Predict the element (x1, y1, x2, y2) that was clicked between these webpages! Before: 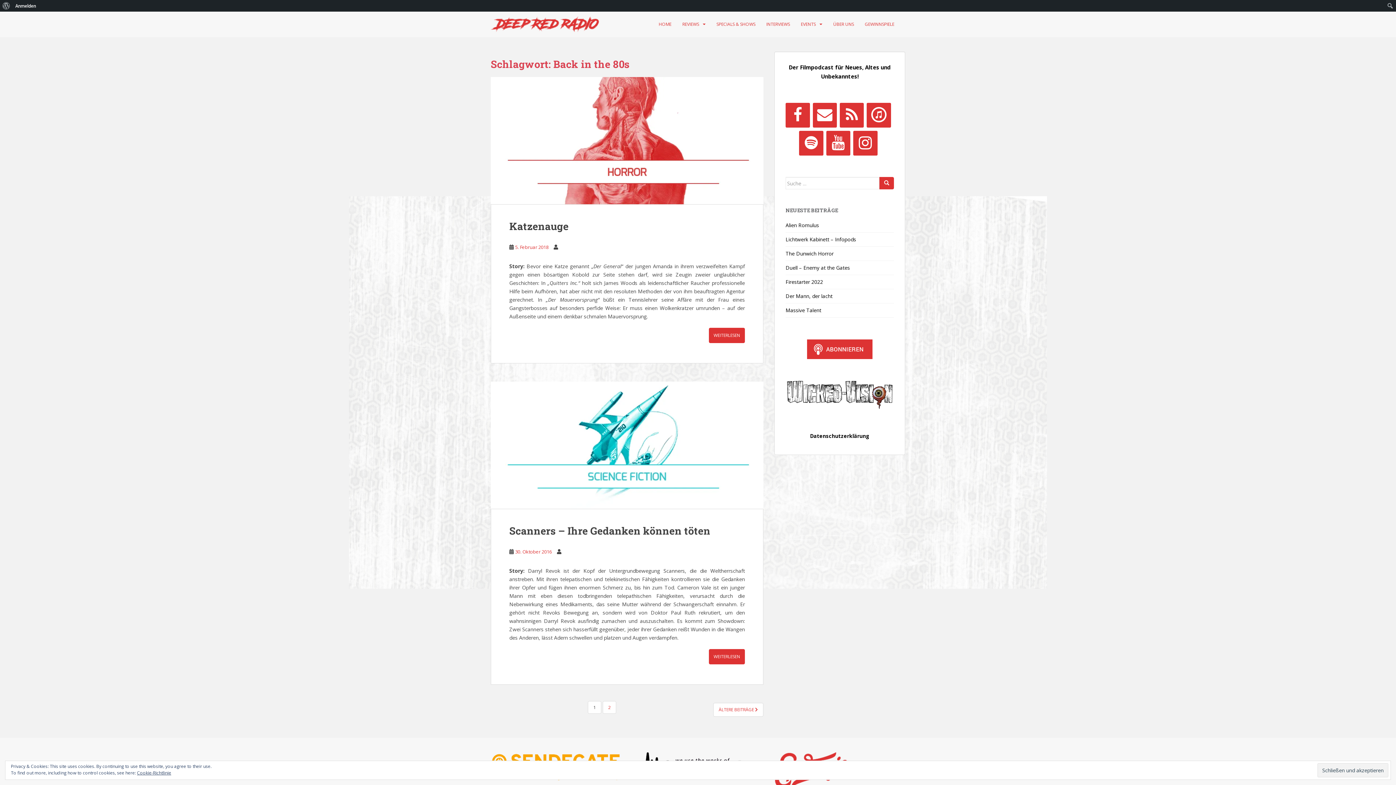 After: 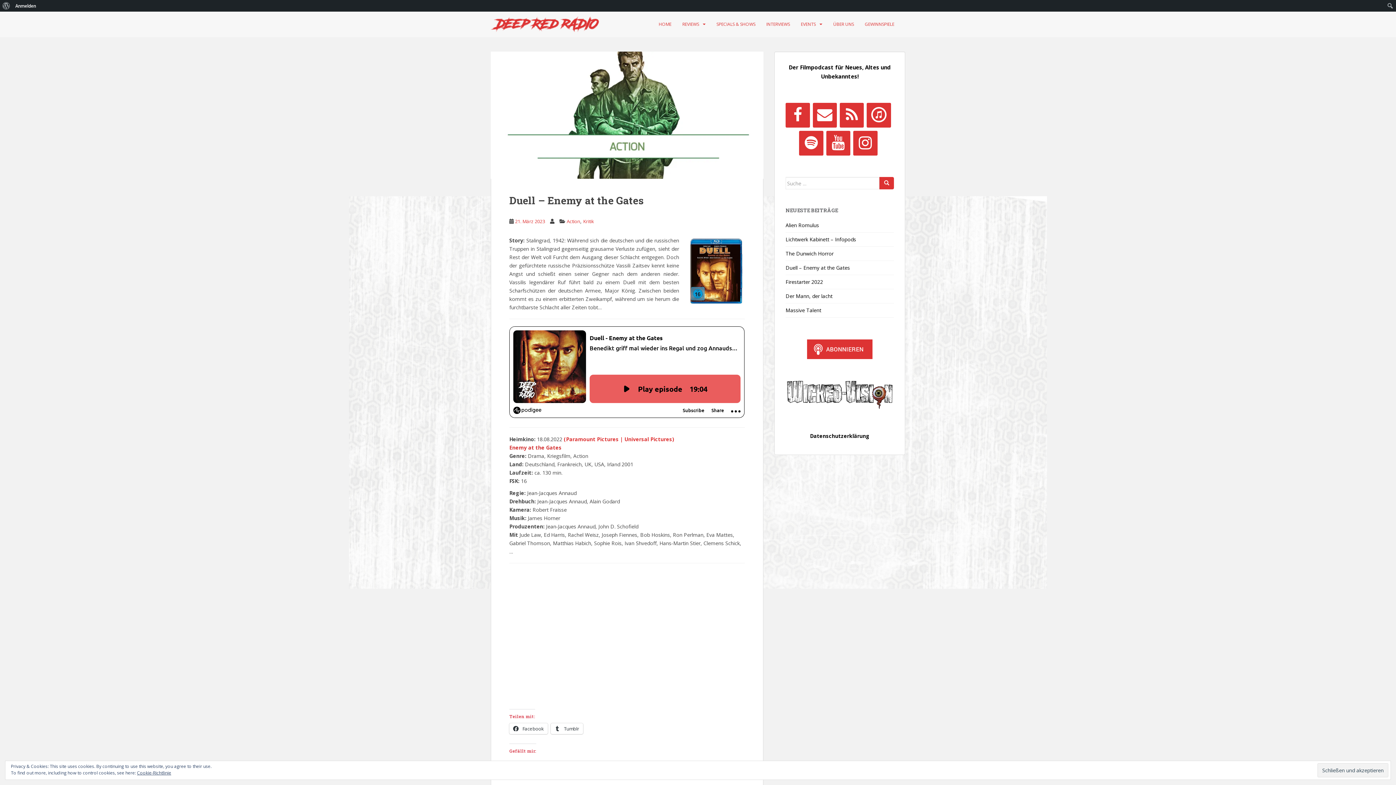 Action: label: Duell – Enemy at the Gates bbox: (785, 264, 850, 271)